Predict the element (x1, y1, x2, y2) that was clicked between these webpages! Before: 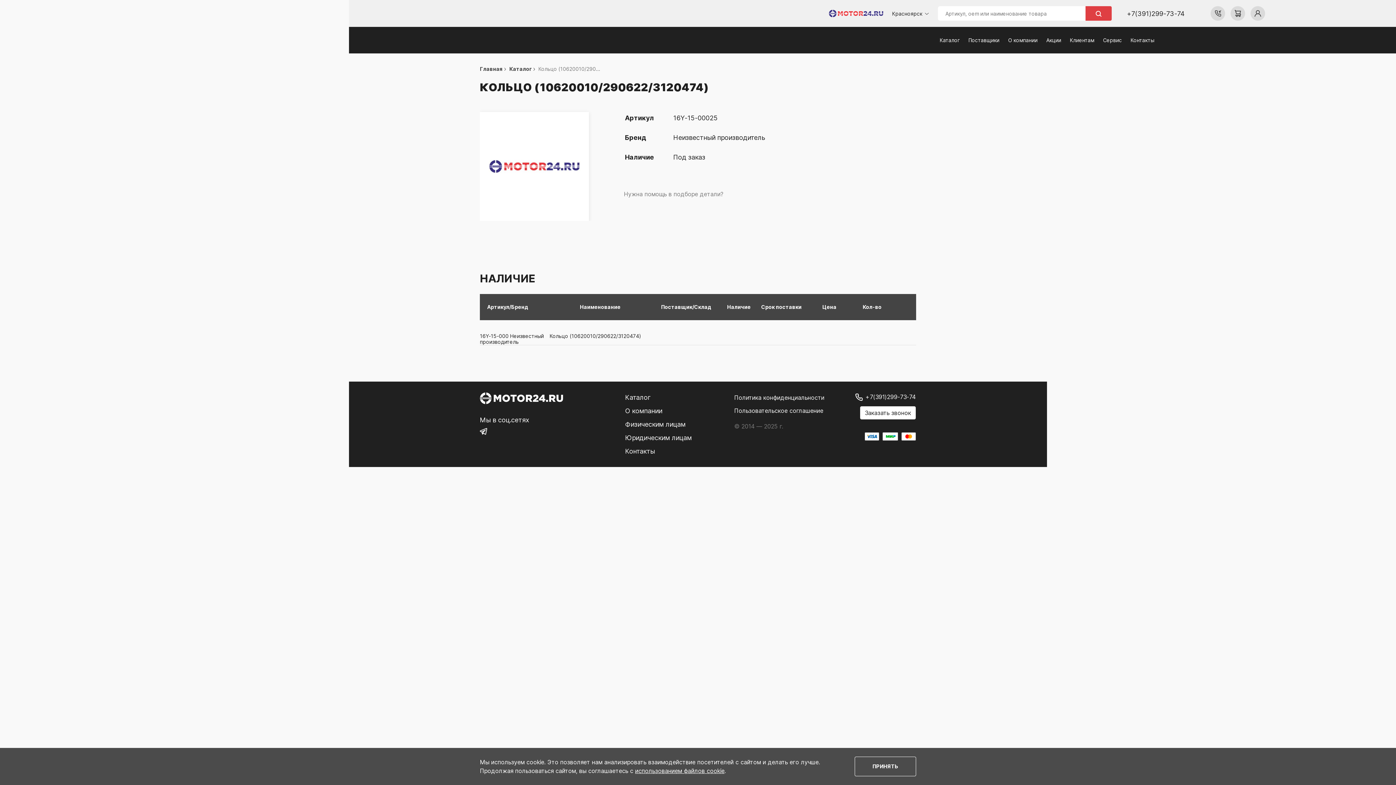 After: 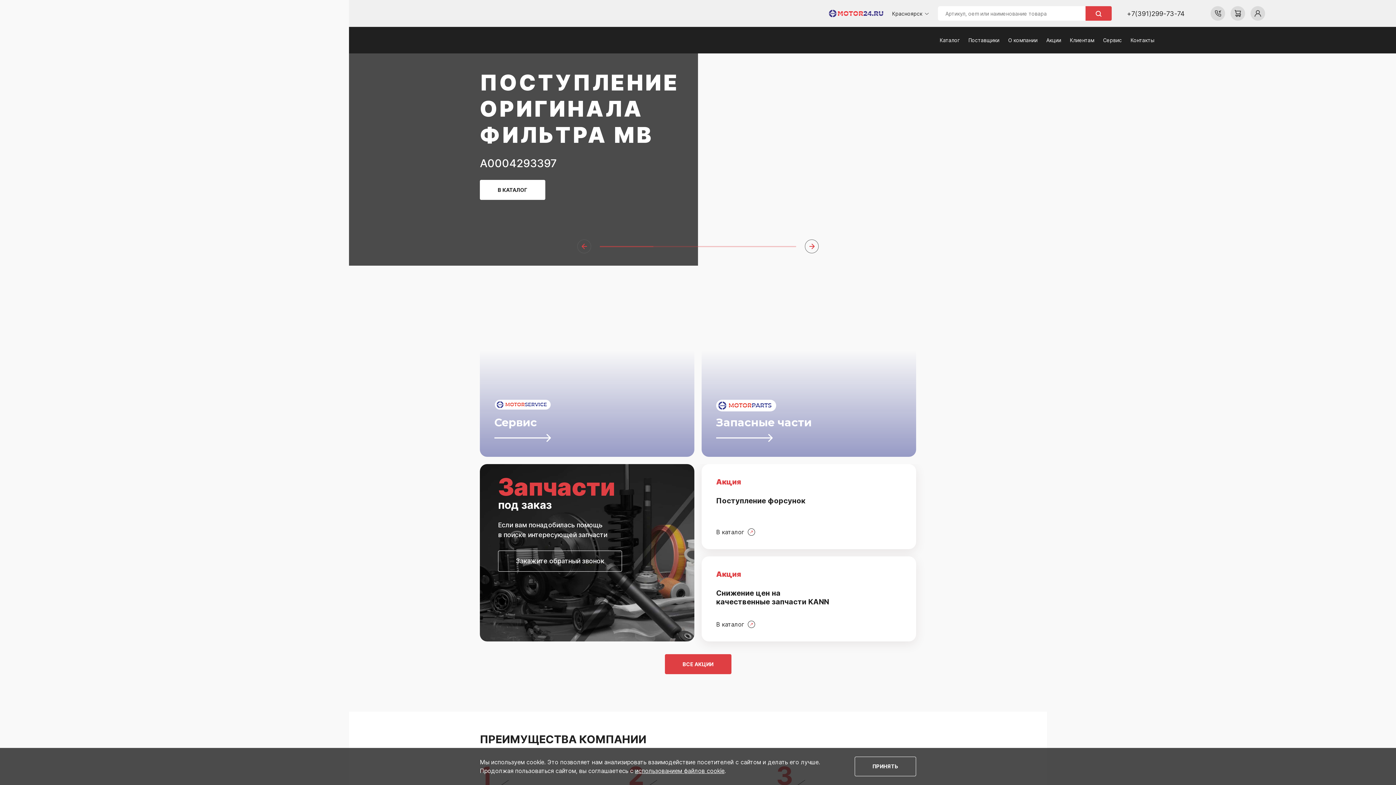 Action: bbox: (829, 9, 883, 17)